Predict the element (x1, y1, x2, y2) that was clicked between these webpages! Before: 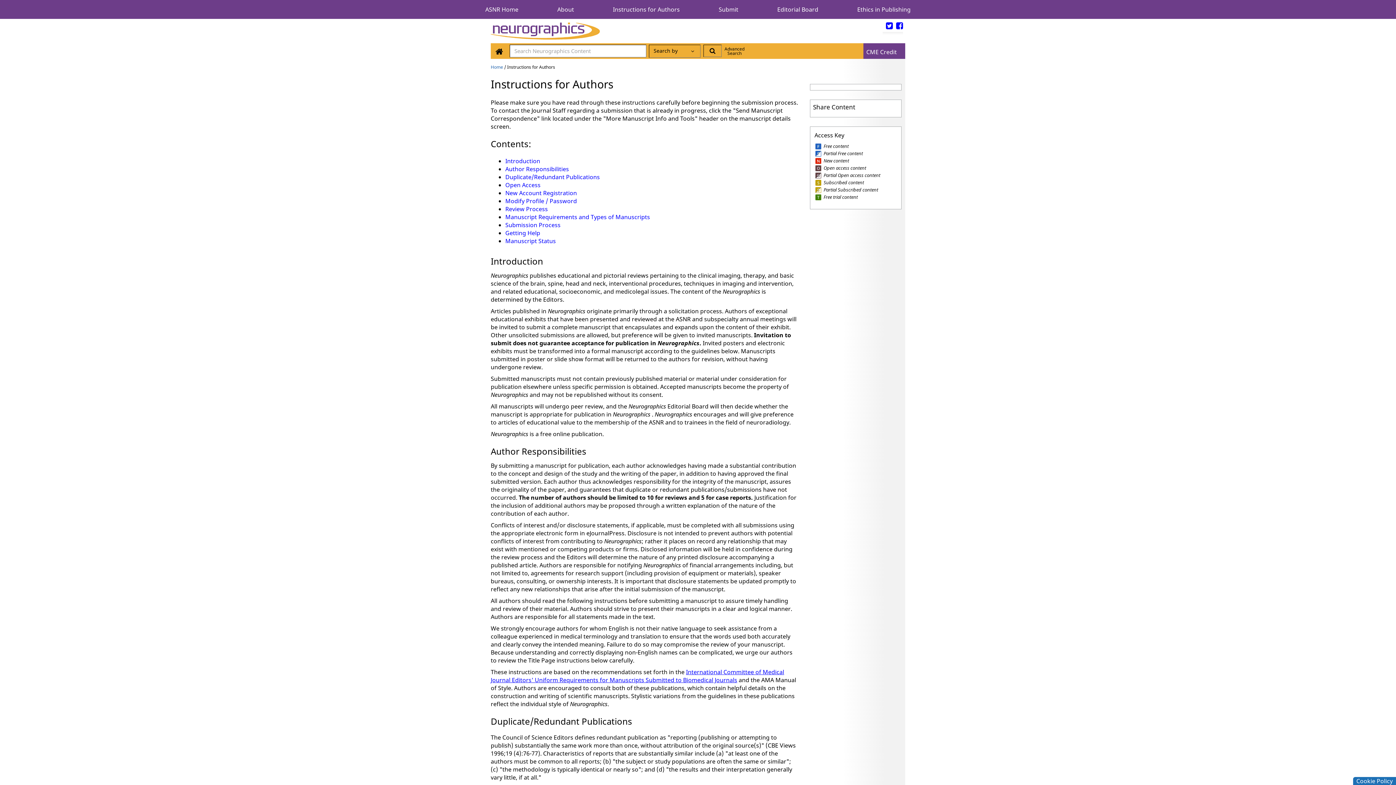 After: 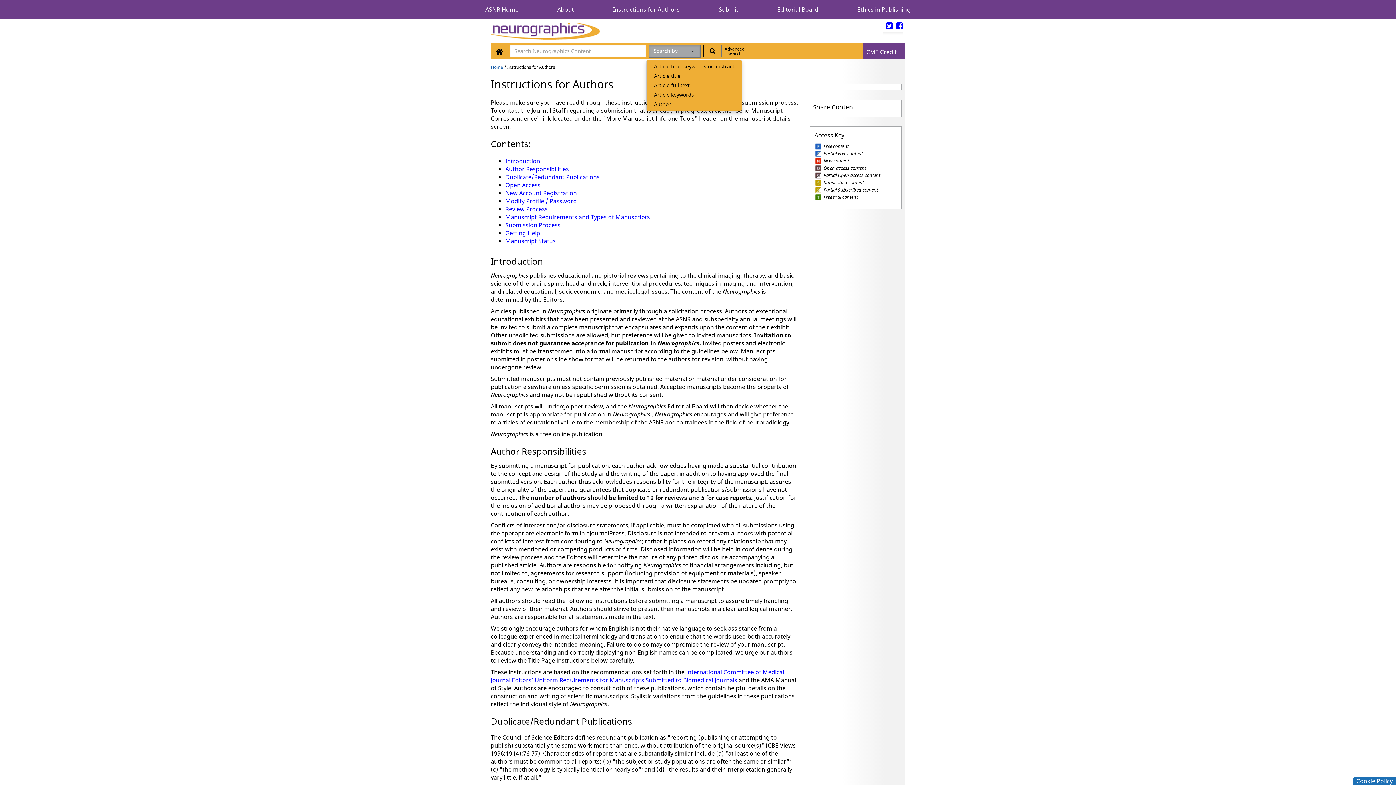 Action: bbox: (649, 44, 700, 57) label: Search by